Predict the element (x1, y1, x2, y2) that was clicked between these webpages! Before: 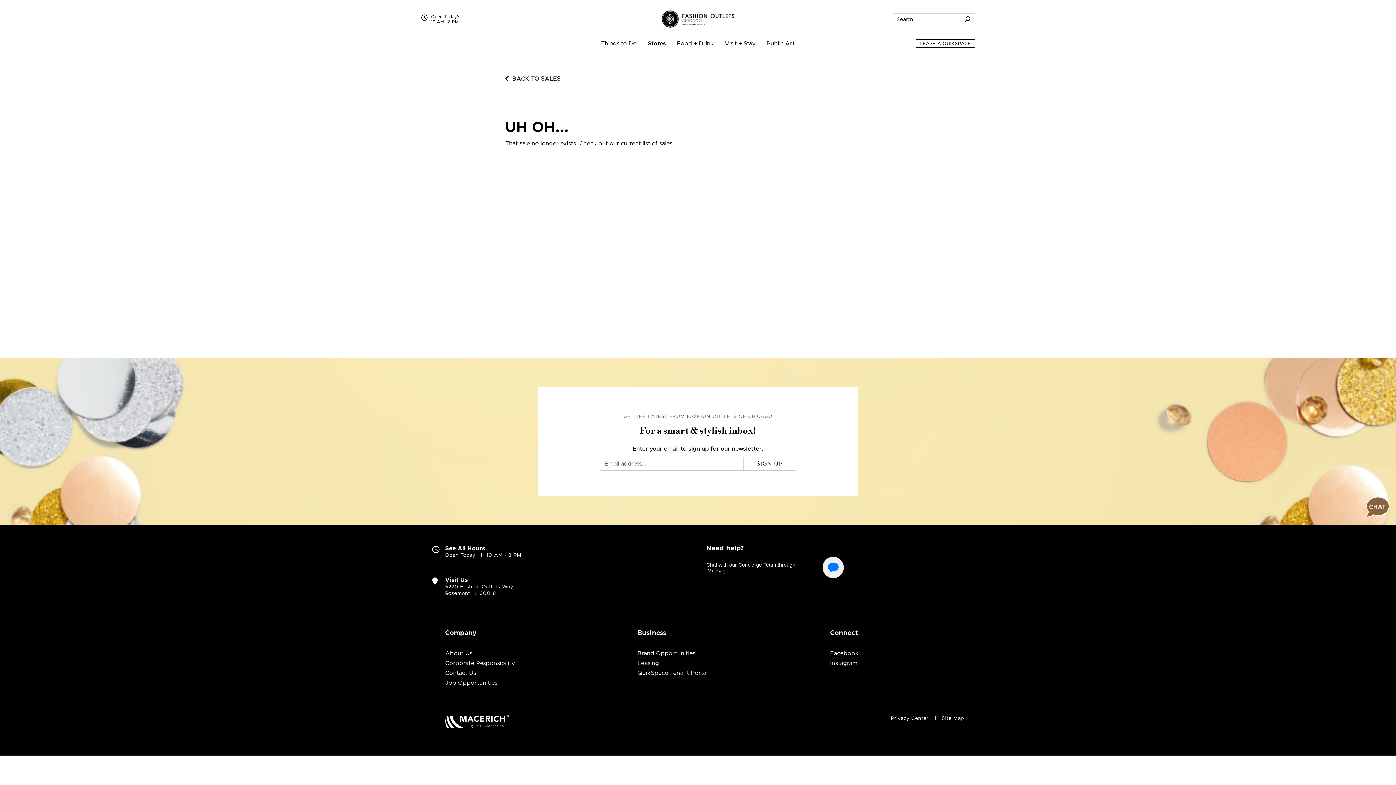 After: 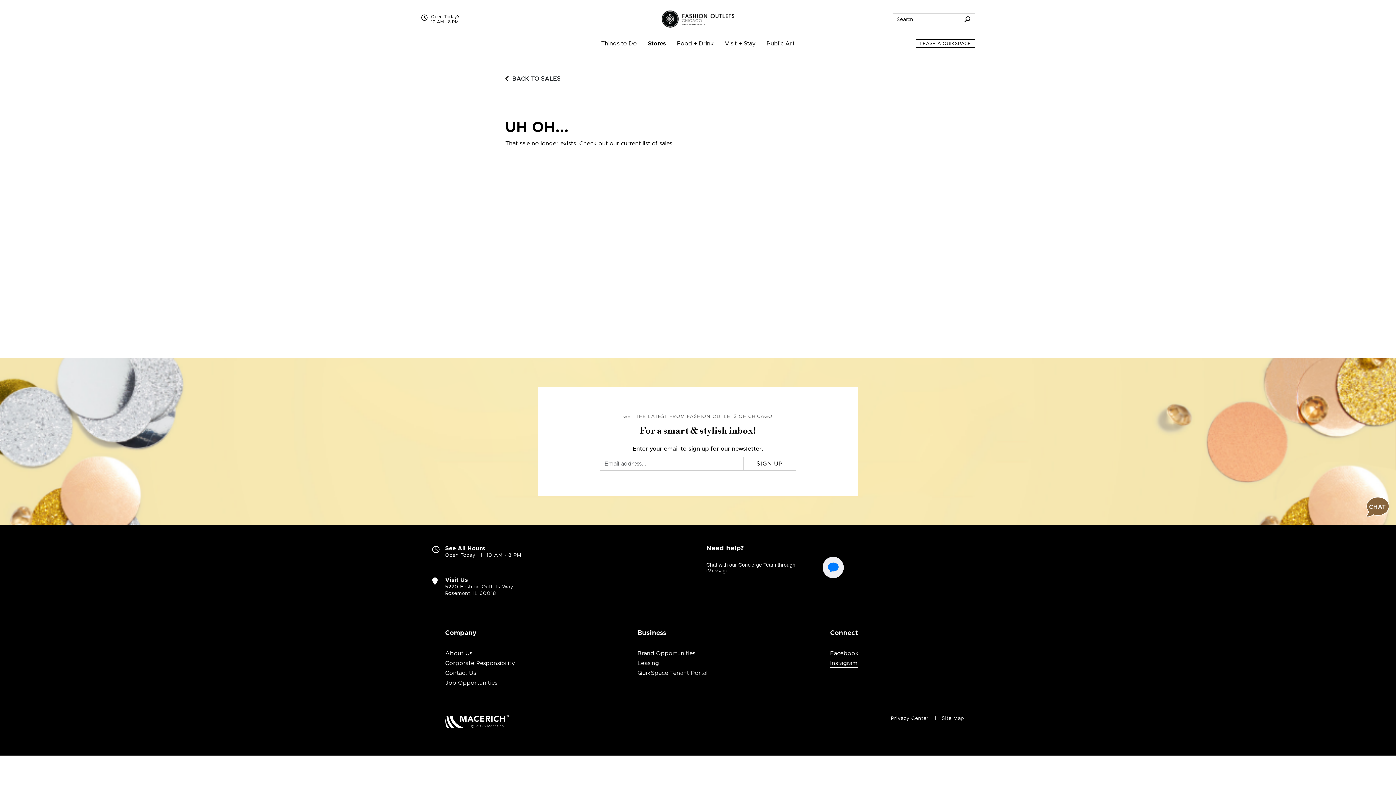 Action: label: Visit Fashion Outlets of Chicago Instagram page (open in new window) bbox: (830, 660, 857, 666)